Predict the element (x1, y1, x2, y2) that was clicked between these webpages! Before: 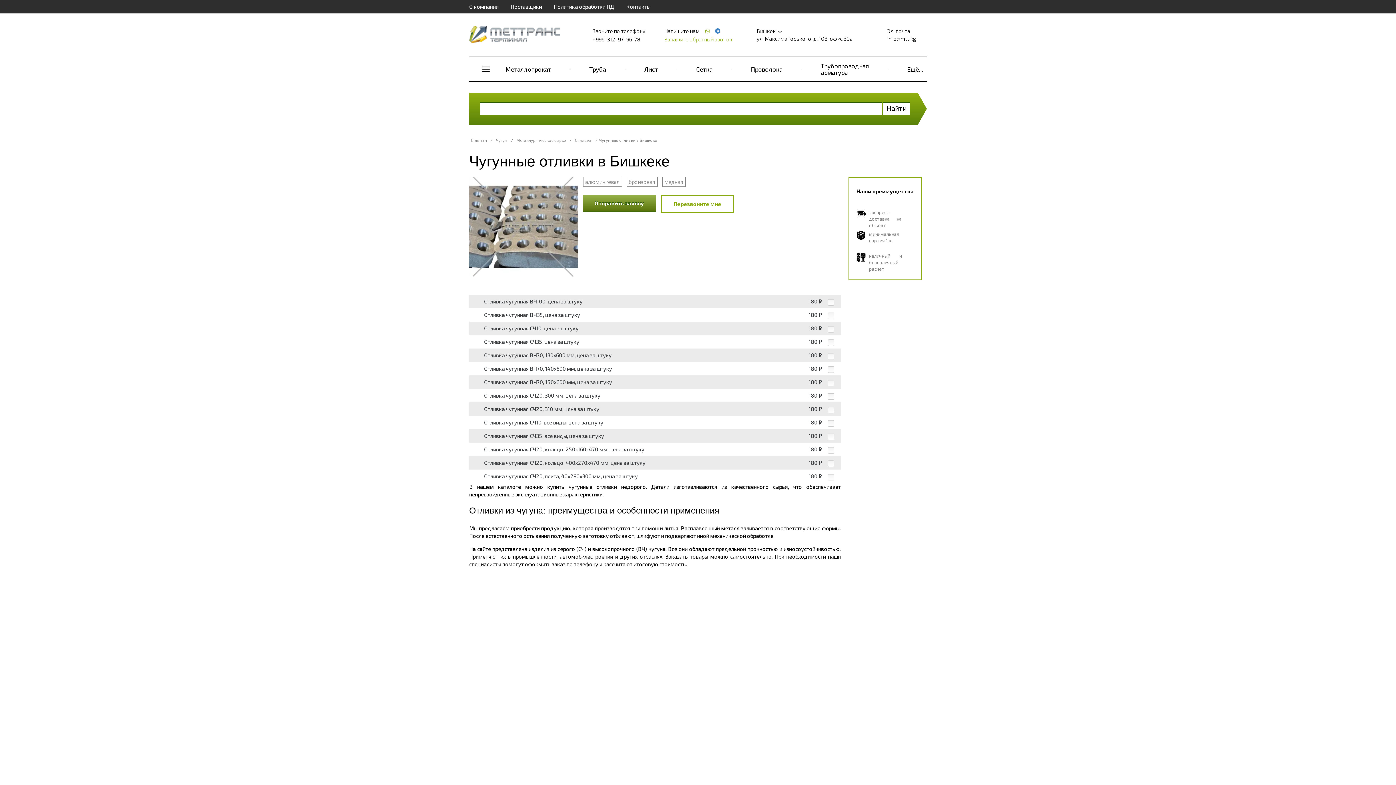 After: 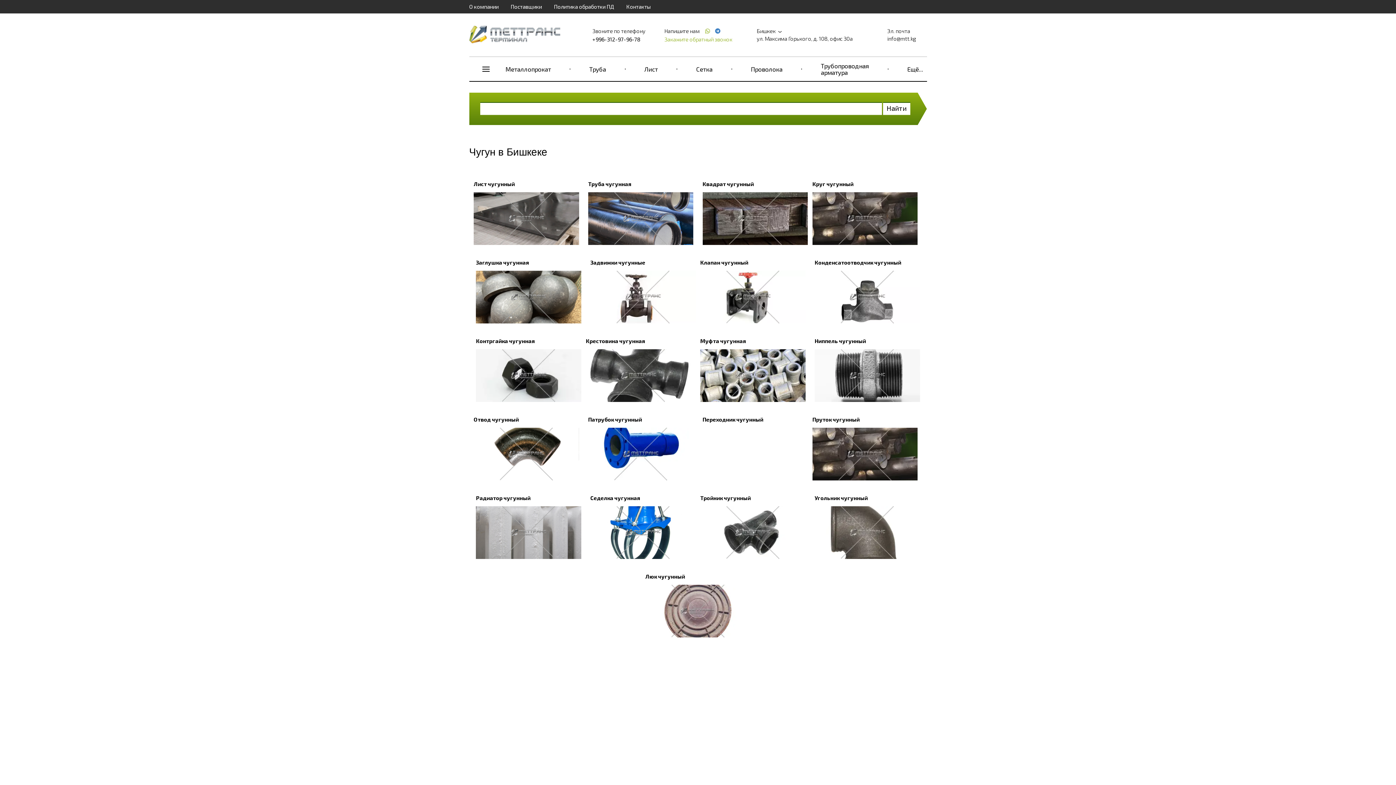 Action: label: Чугун bbox: (494, 137, 509, 142)